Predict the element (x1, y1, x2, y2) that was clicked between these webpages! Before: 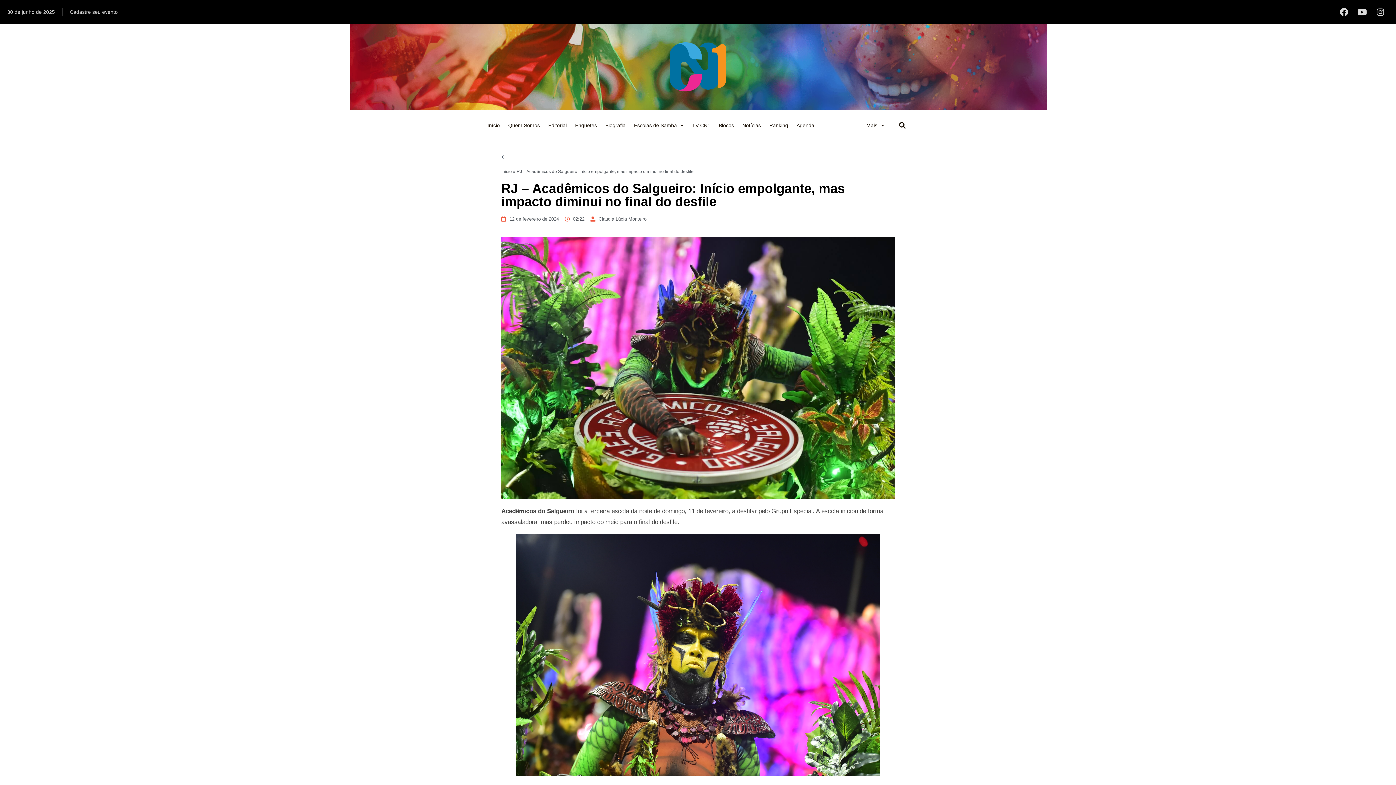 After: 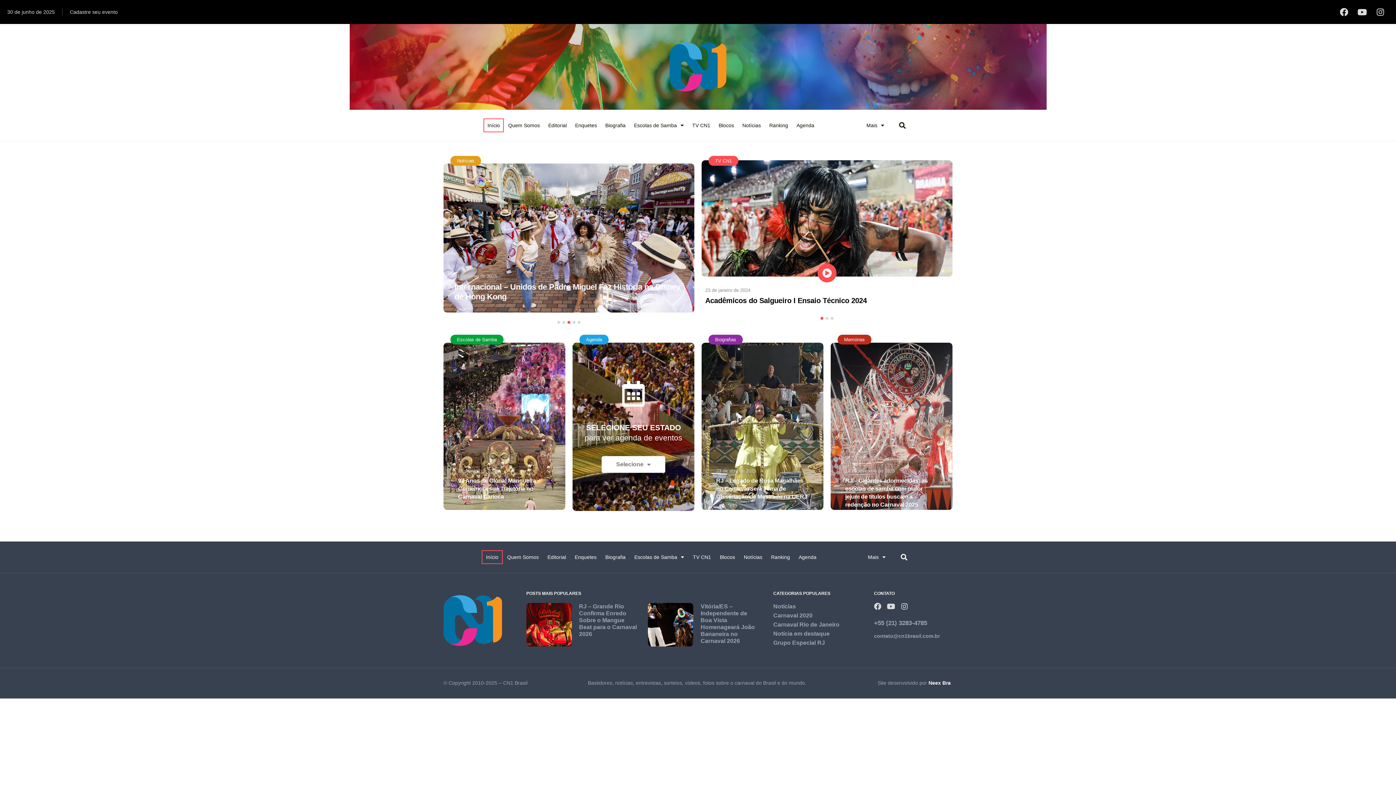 Action: bbox: (669, 38, 726, 95)